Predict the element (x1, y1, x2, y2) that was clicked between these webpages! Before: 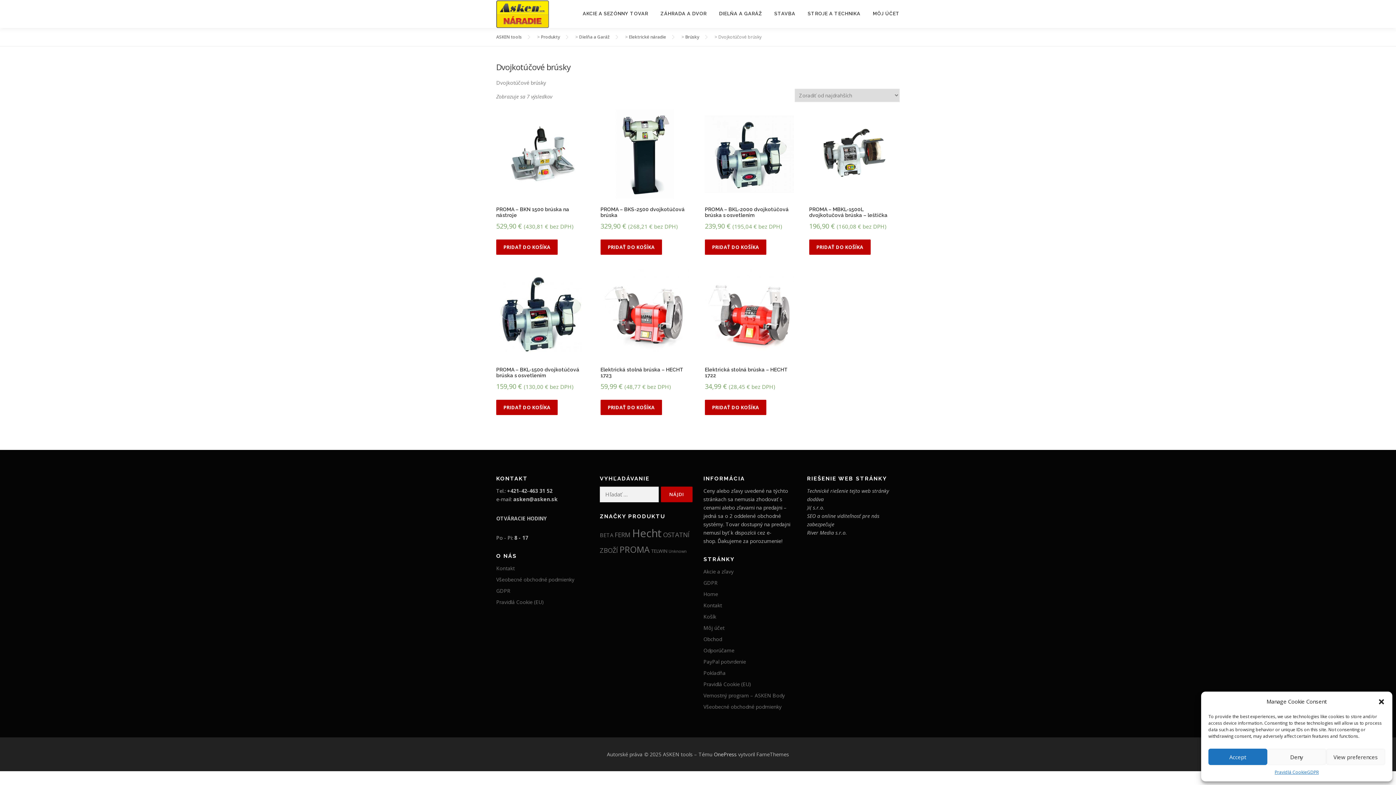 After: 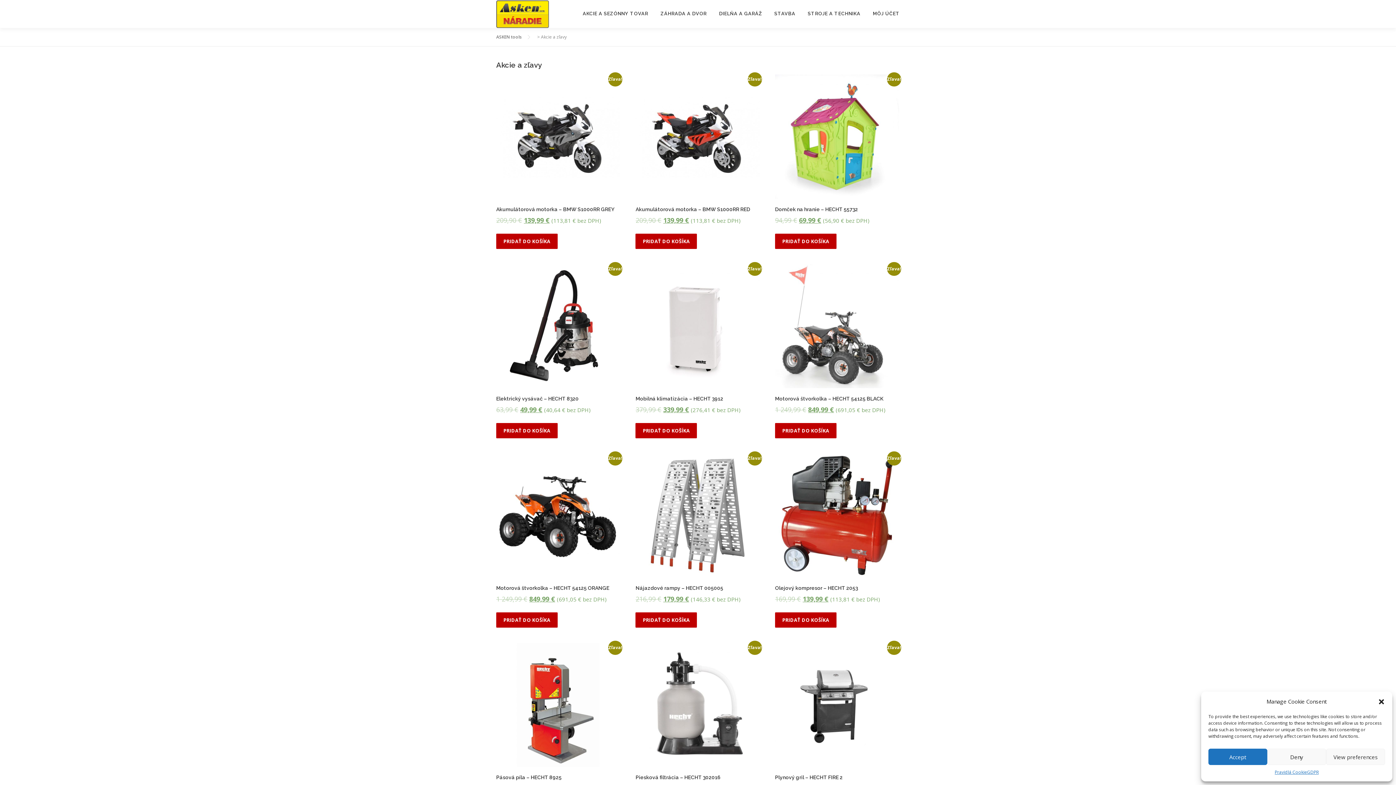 Action: label: Akcie a zľavy bbox: (703, 568, 733, 575)